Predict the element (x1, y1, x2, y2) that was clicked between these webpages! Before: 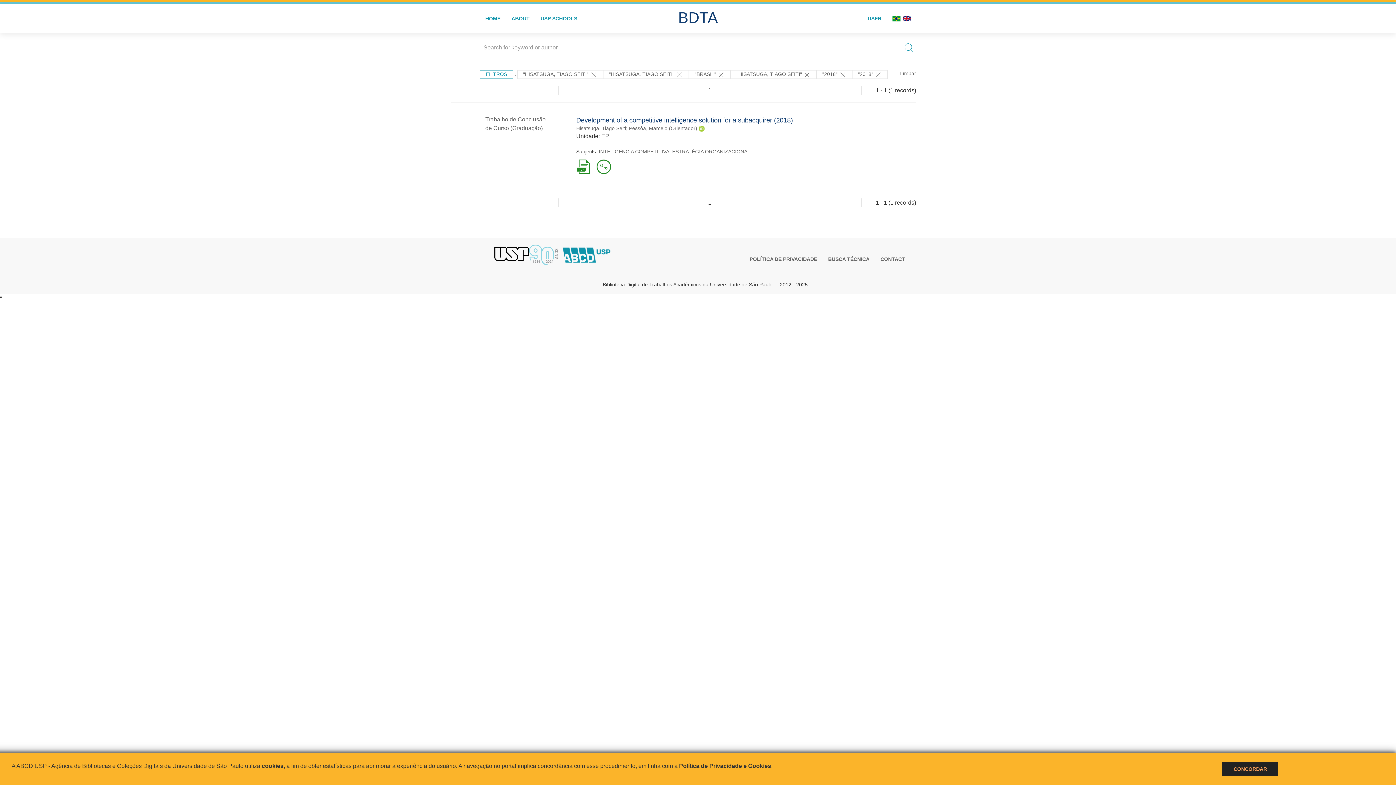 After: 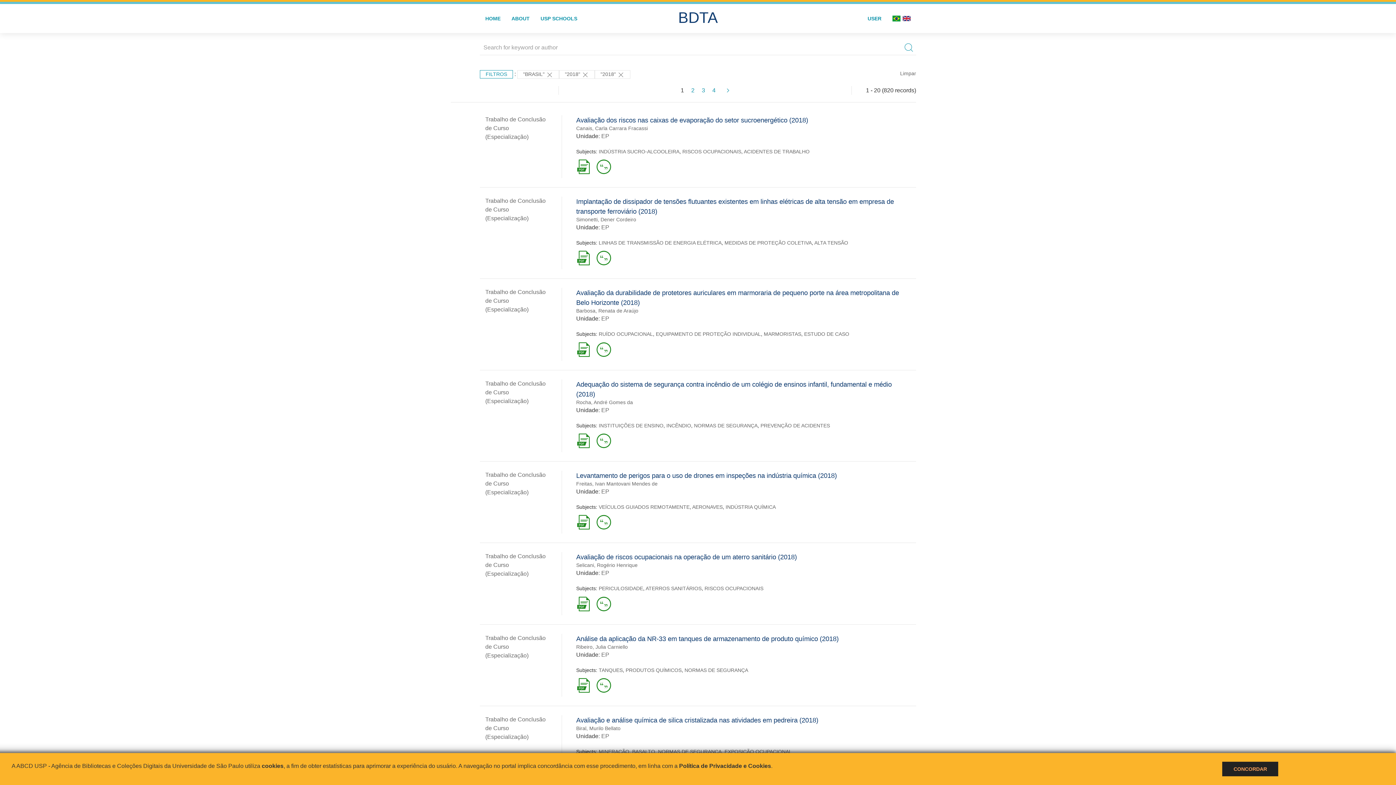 Action: bbox: (730, 70, 816, 78) label: "HISATSUGA, TIAGO SEITI" 